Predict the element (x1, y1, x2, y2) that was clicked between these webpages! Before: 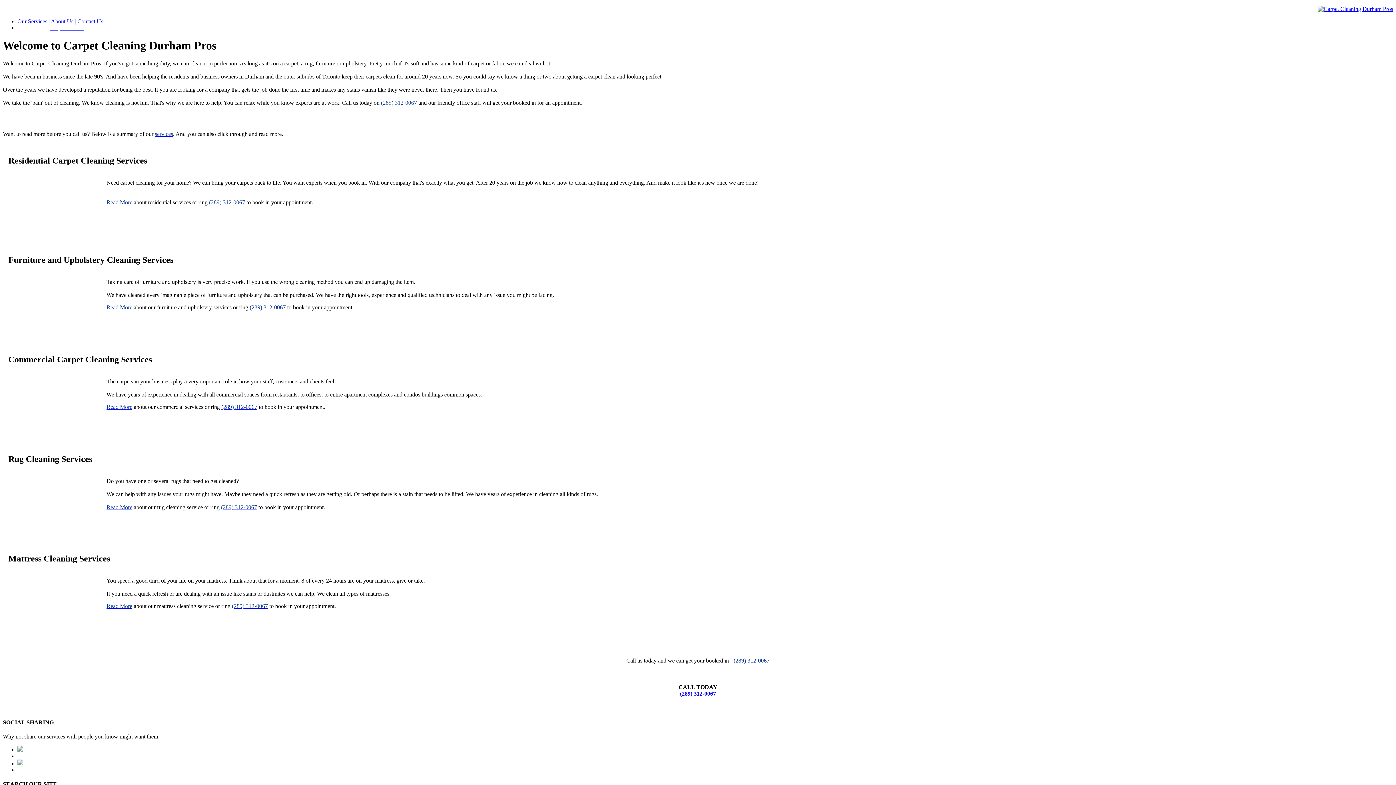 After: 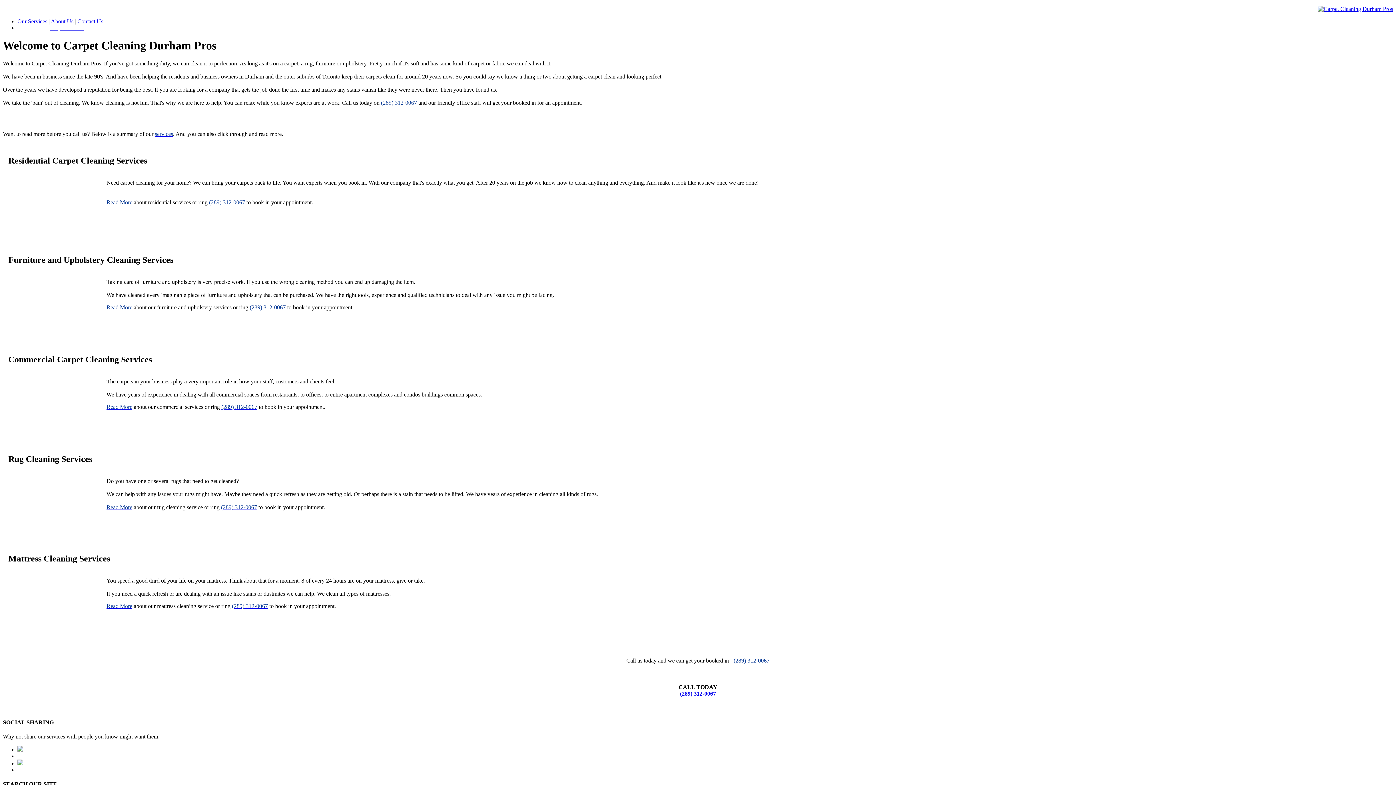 Action: label: Read More bbox: (106, 199, 132, 205)